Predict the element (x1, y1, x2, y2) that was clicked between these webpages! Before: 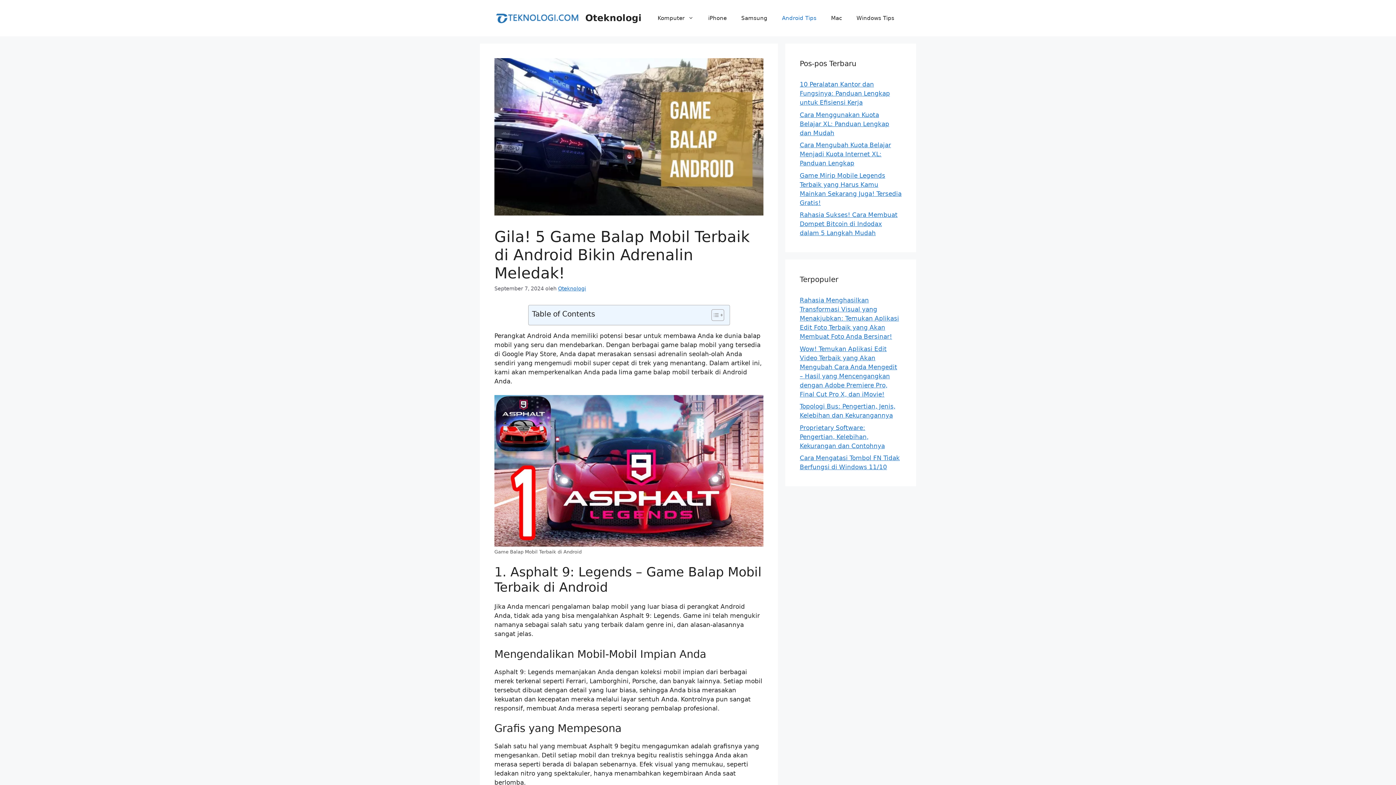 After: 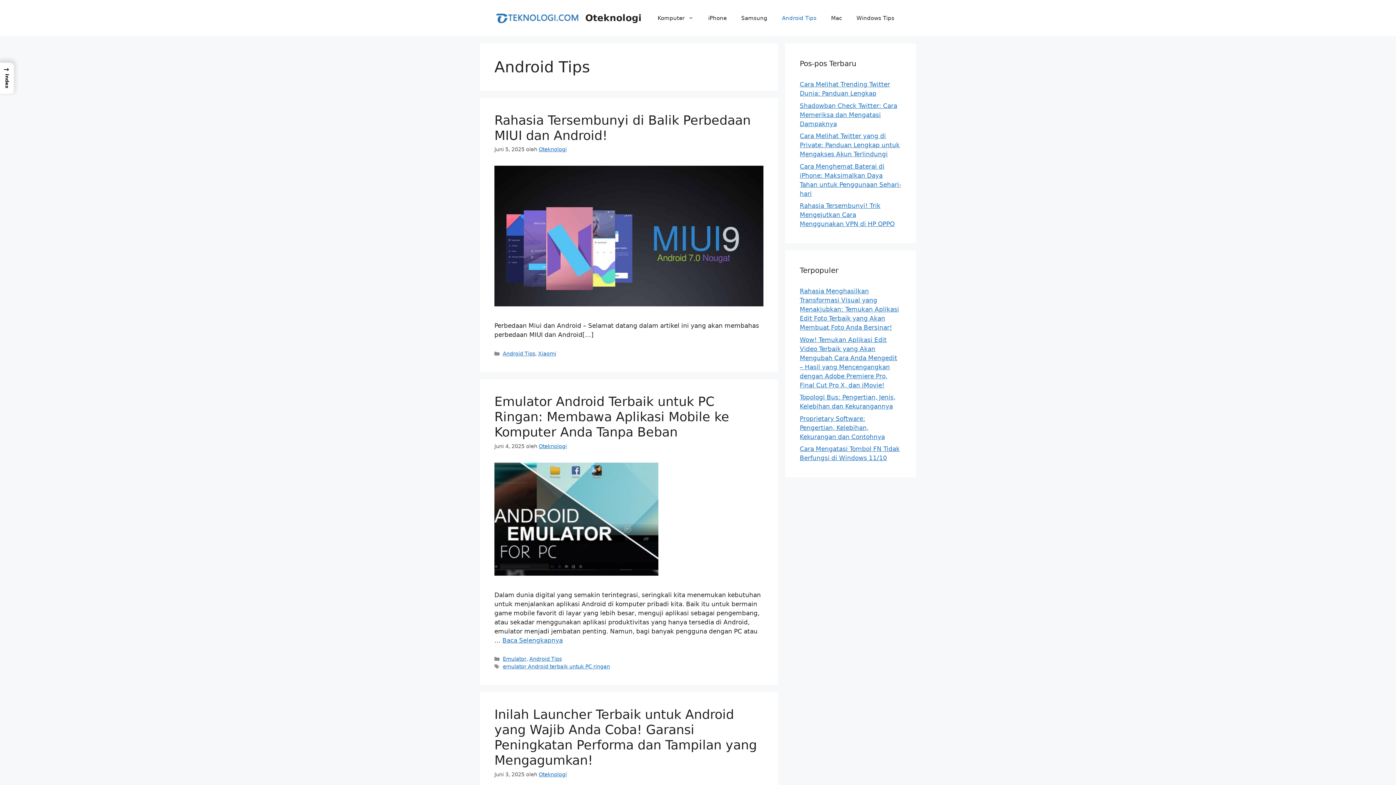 Action: bbox: (774, 7, 824, 29) label: Android Tips